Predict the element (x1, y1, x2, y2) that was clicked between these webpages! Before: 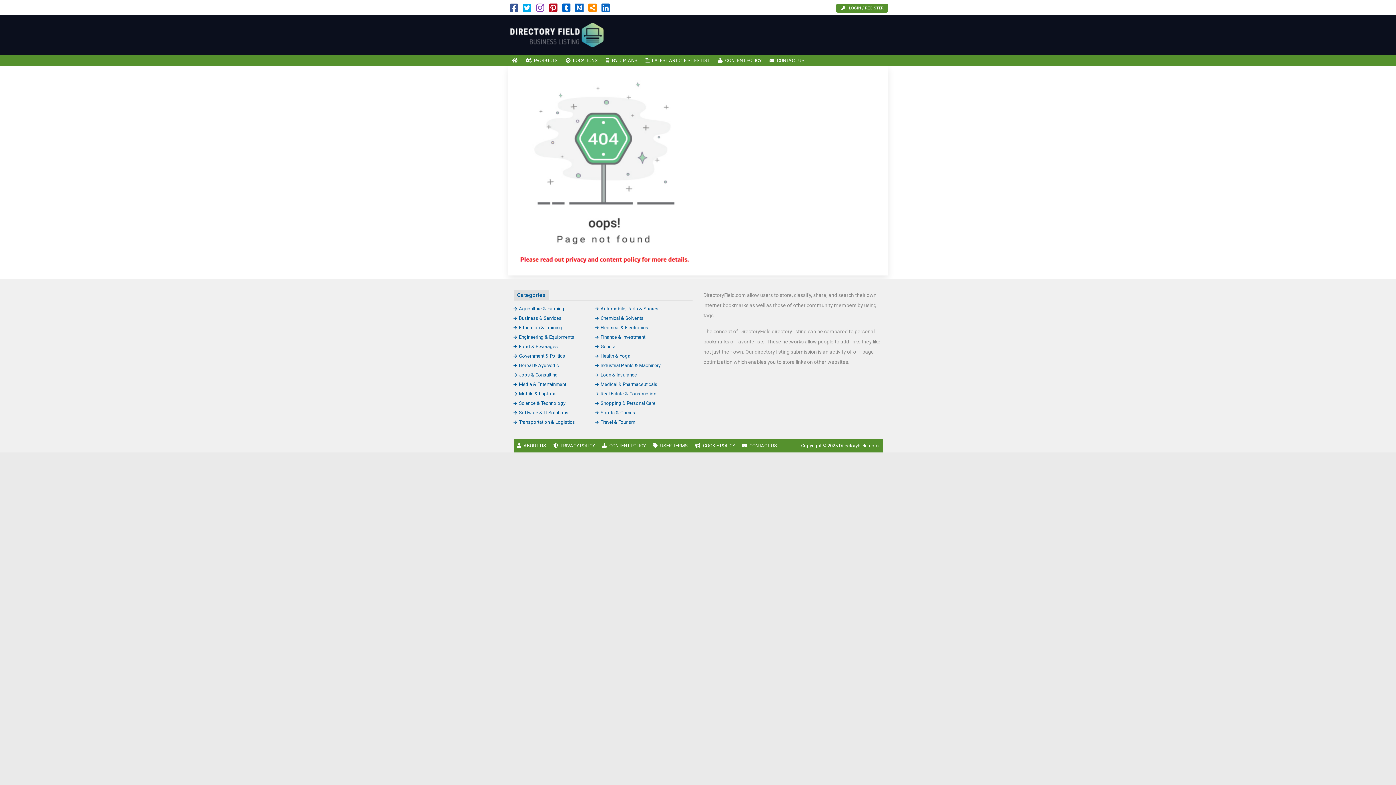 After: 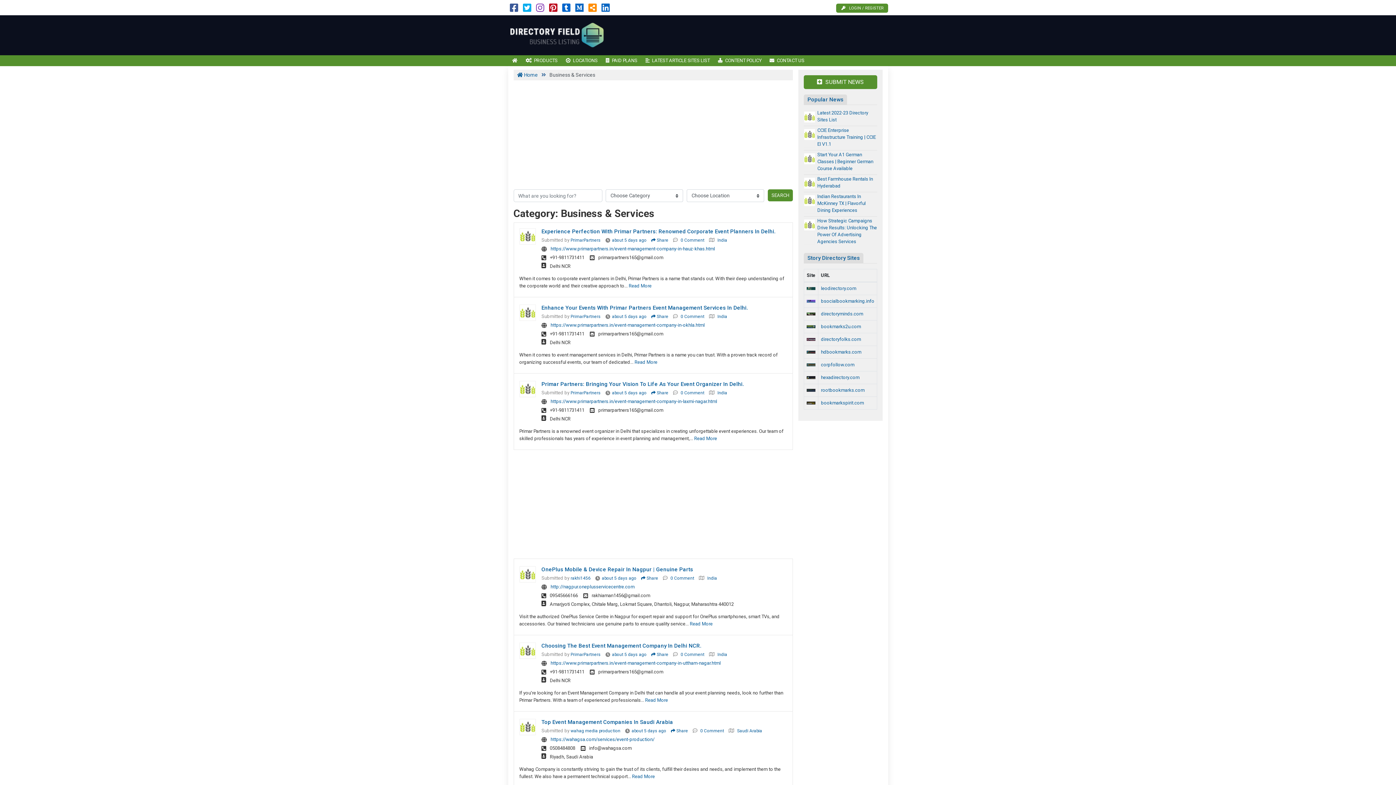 Action: bbox: (513, 315, 561, 321) label: Business & Services